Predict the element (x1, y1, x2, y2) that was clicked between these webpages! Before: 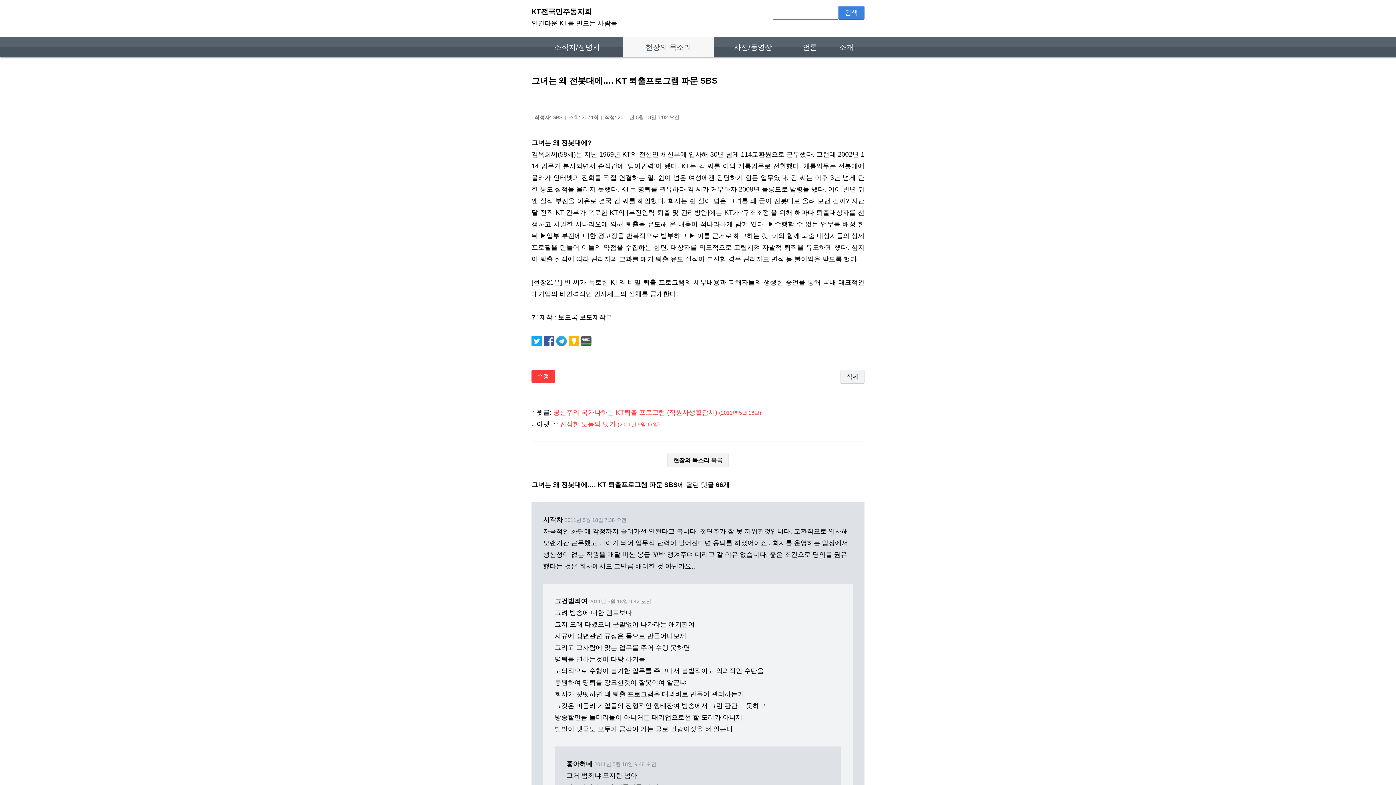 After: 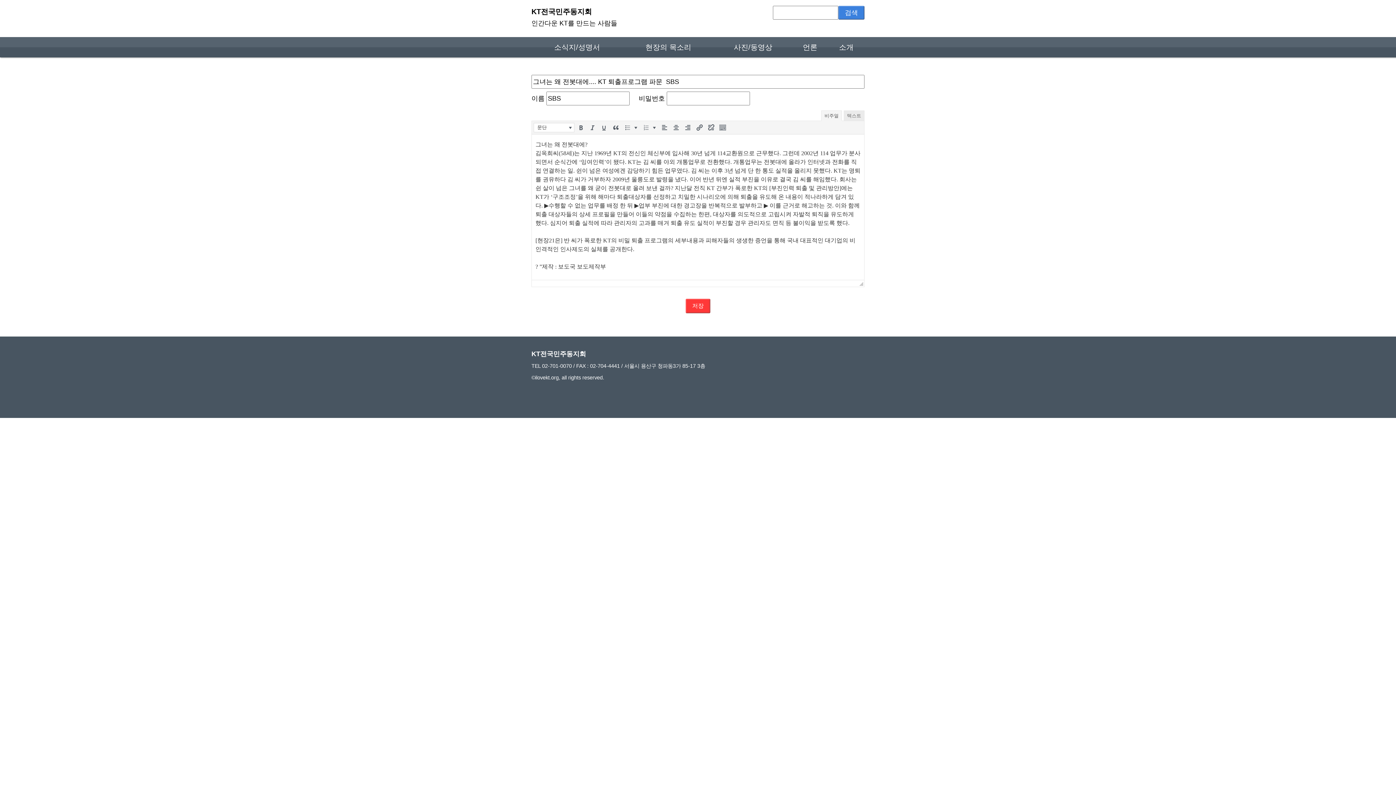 Action: label: 수정 bbox: (531, 370, 554, 383)